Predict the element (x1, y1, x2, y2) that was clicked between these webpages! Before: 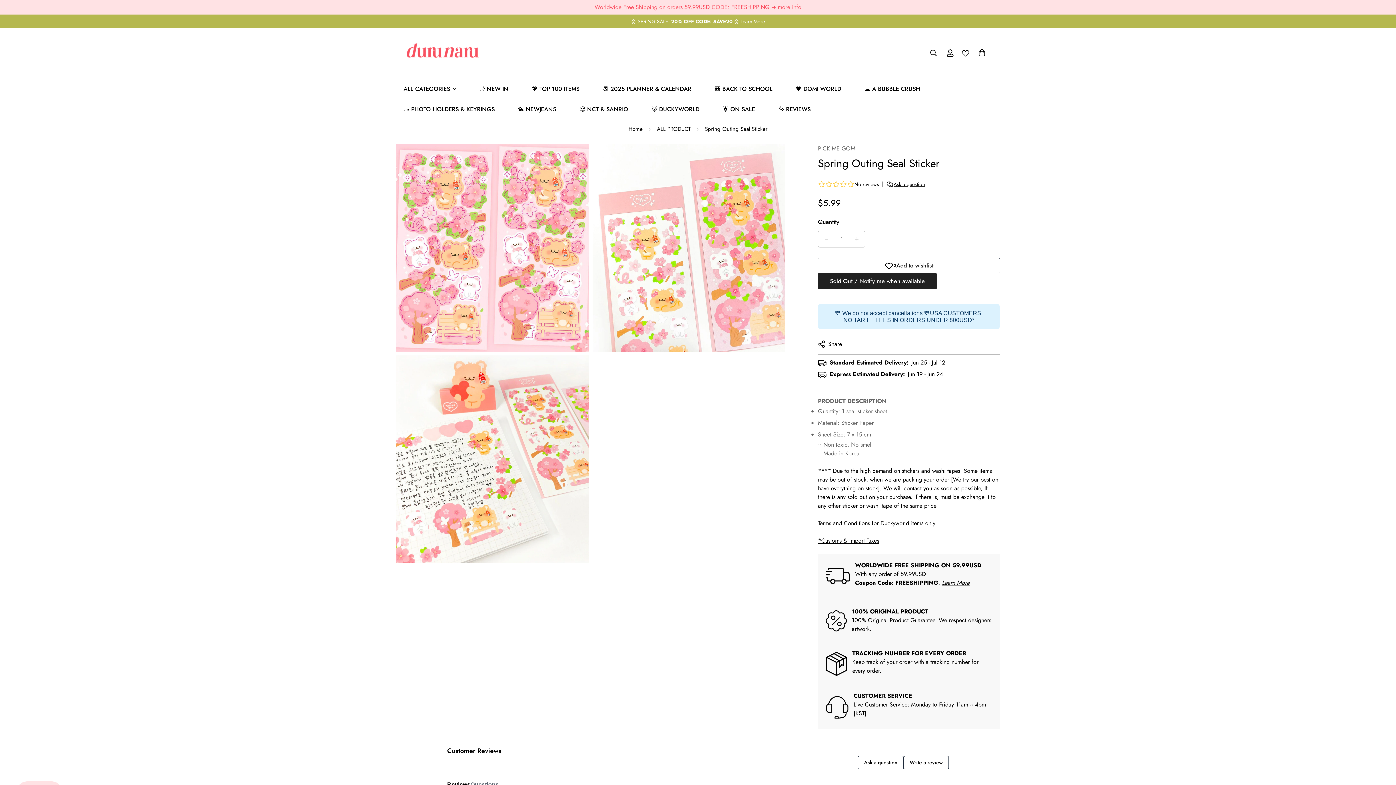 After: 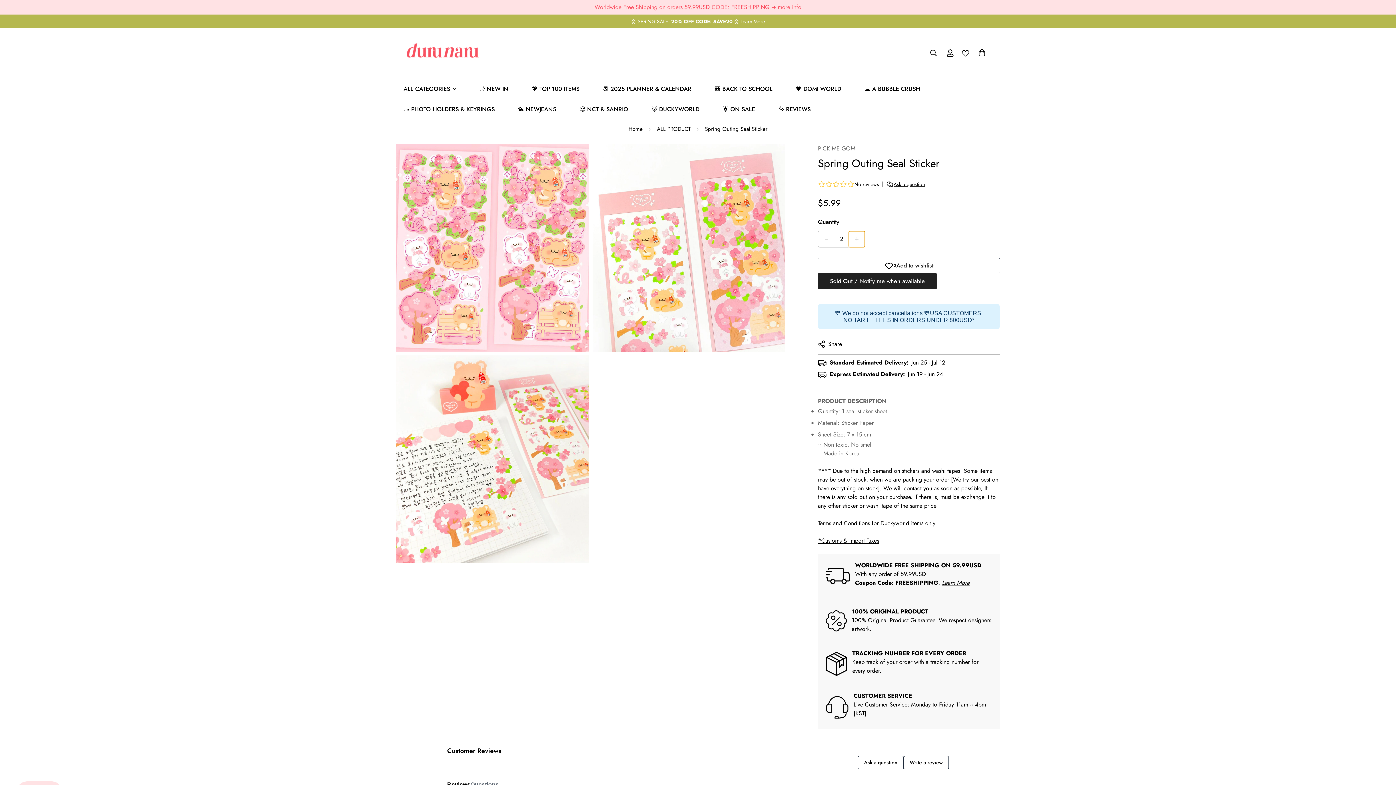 Action: label: Increase quantity of Spring Outing Seal Sticker by one bbox: (849, 231, 865, 247)